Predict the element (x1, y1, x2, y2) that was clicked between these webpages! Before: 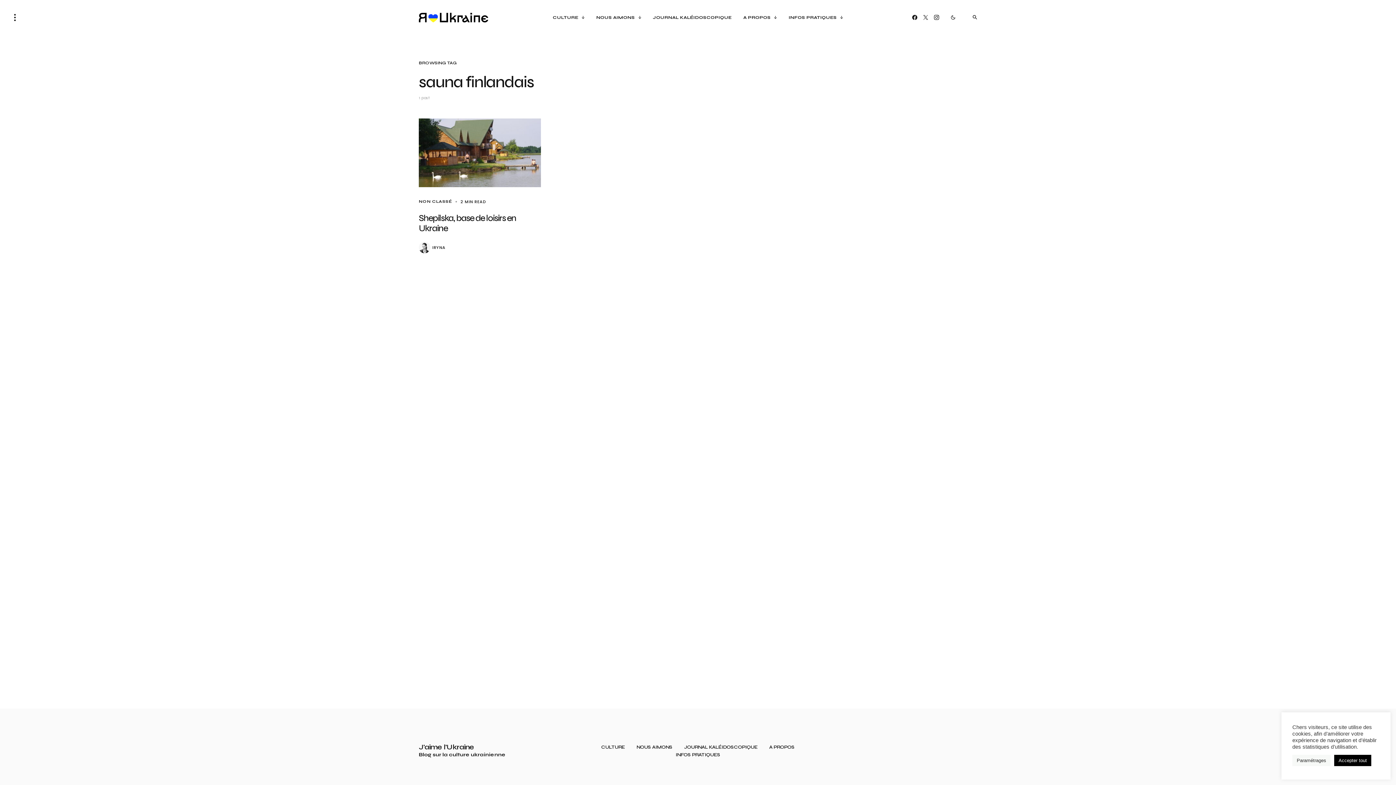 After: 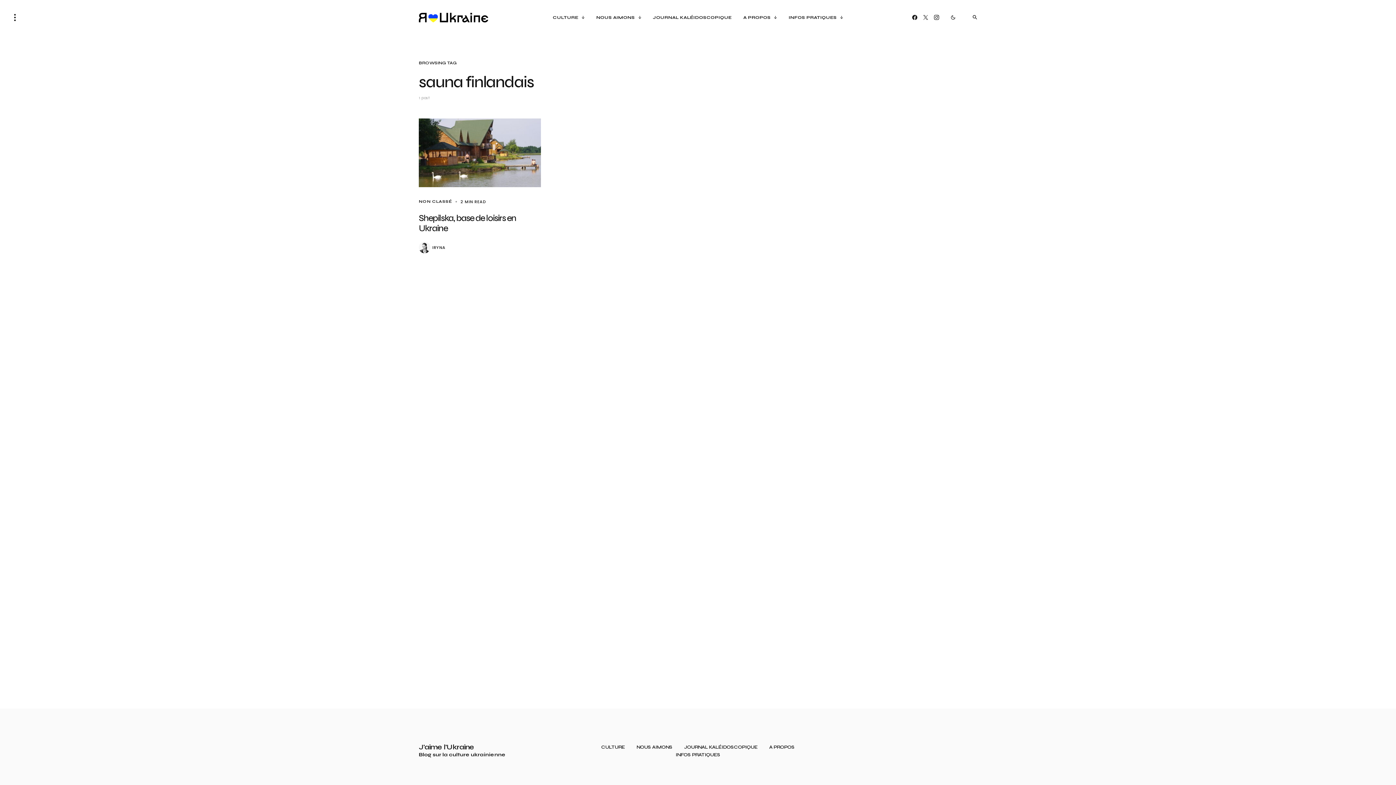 Action: bbox: (1334, 755, 1371, 766) label: Accepter tout